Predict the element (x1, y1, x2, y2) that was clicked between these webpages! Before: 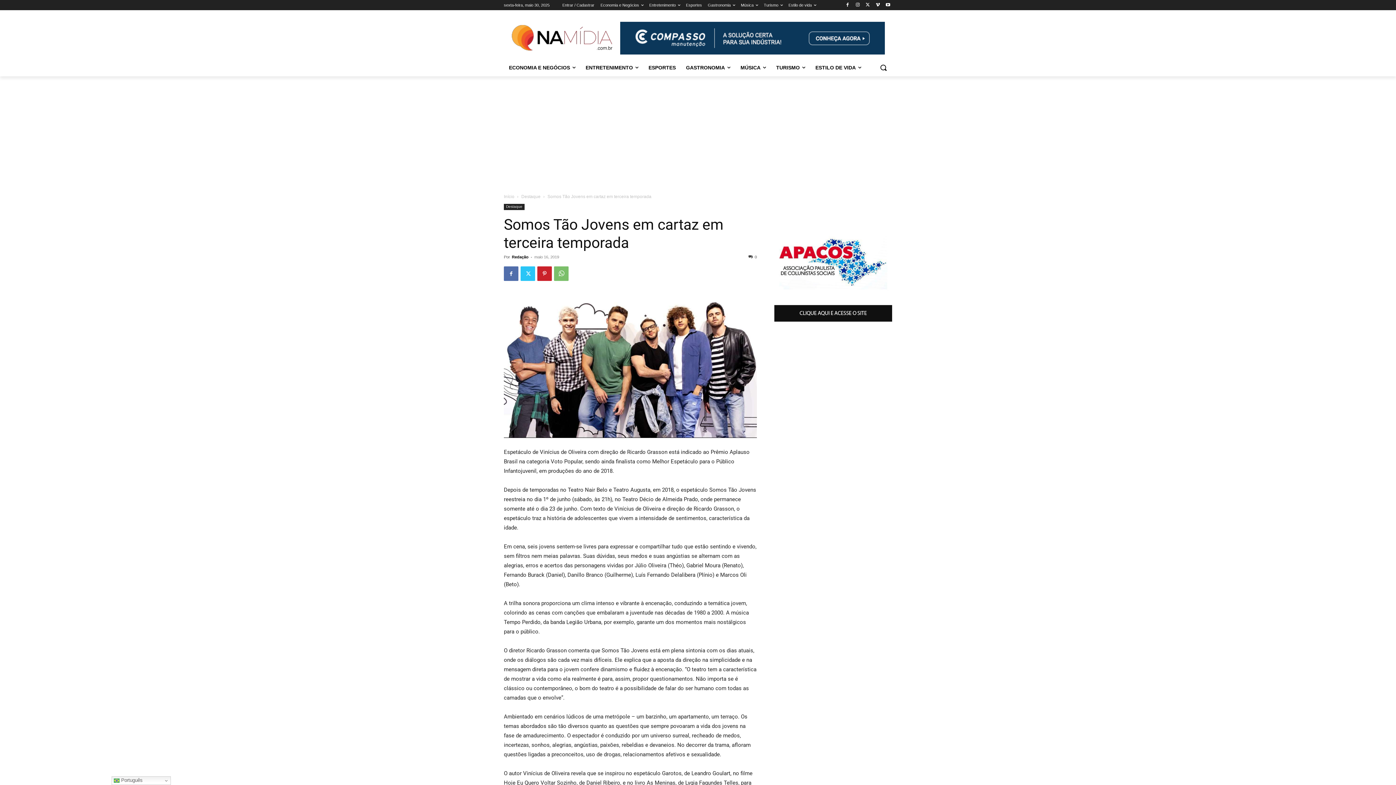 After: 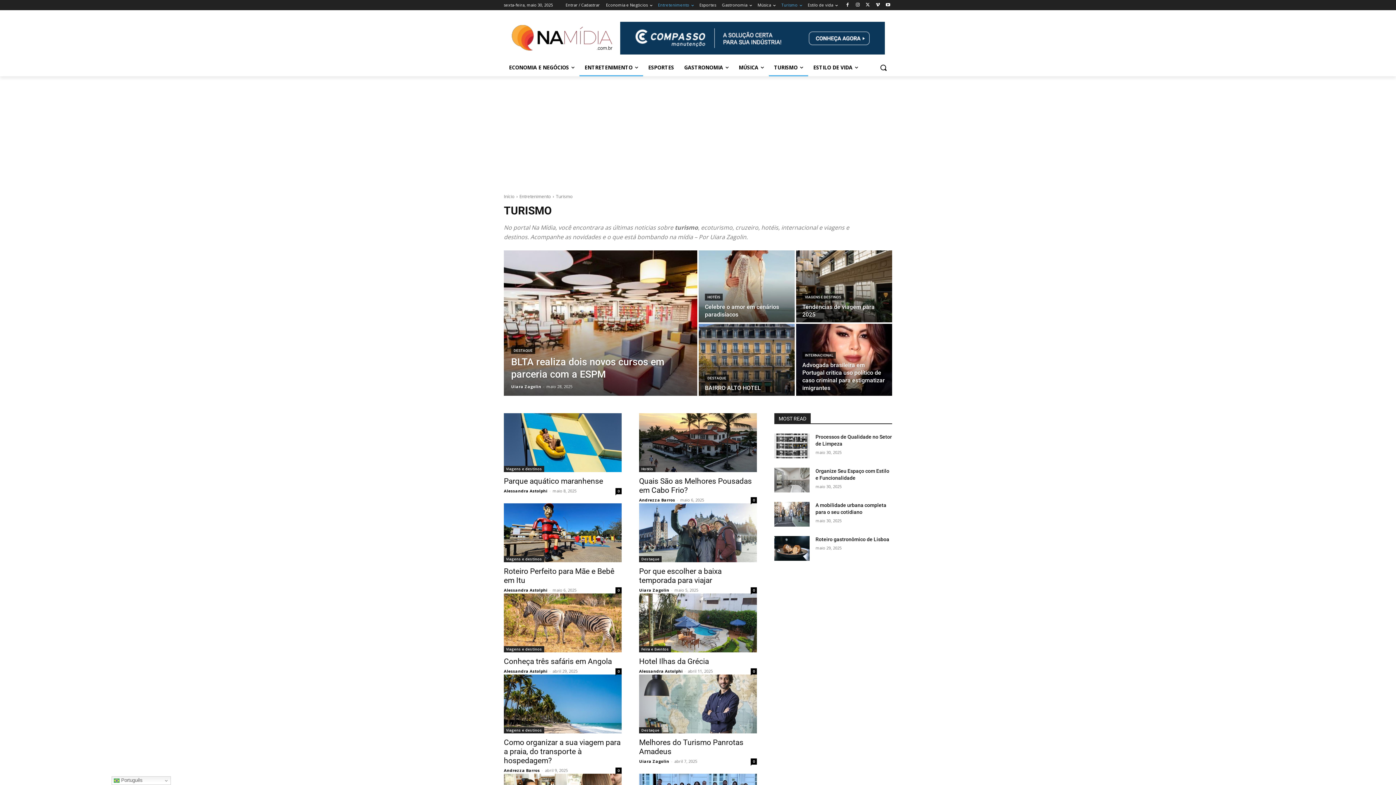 Action: label: TURISMO bbox: (771, 59, 810, 76)